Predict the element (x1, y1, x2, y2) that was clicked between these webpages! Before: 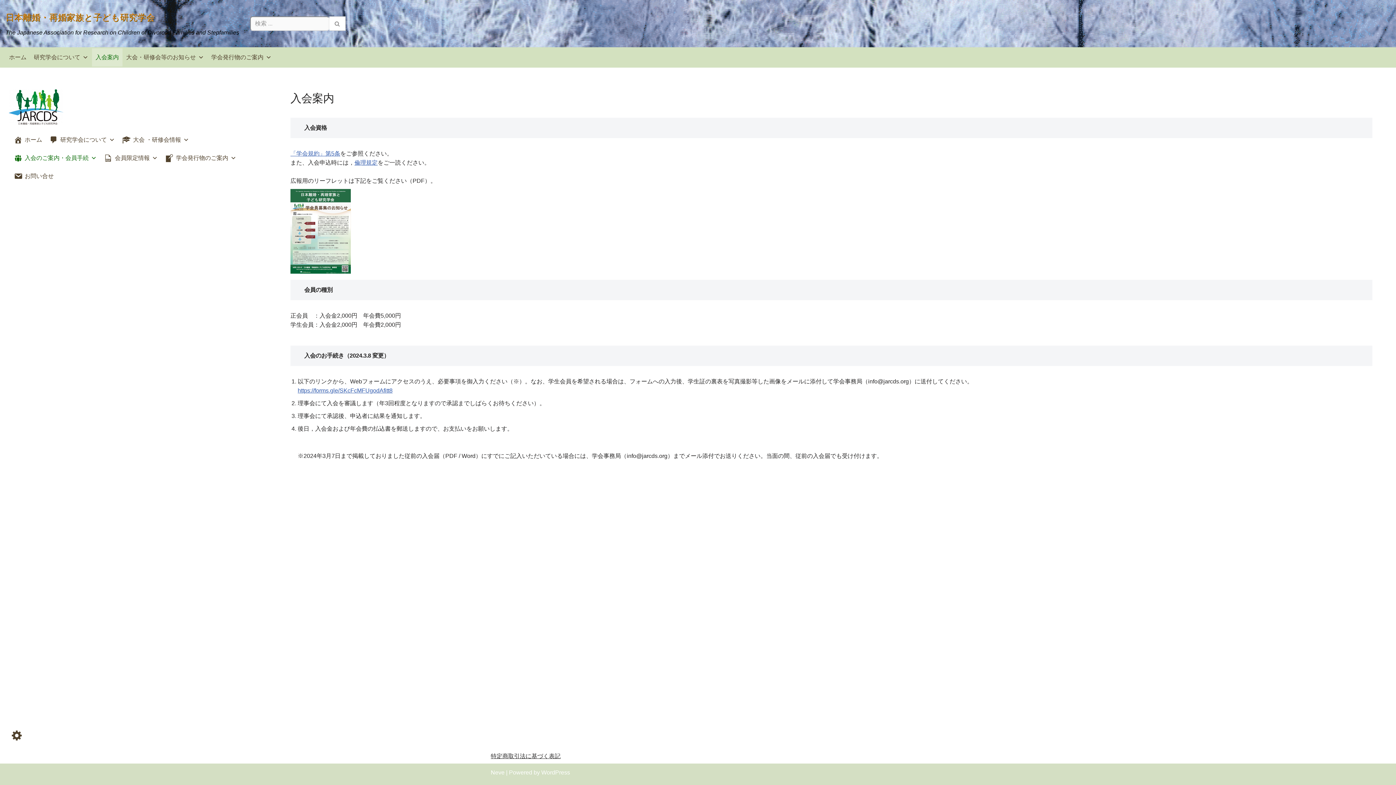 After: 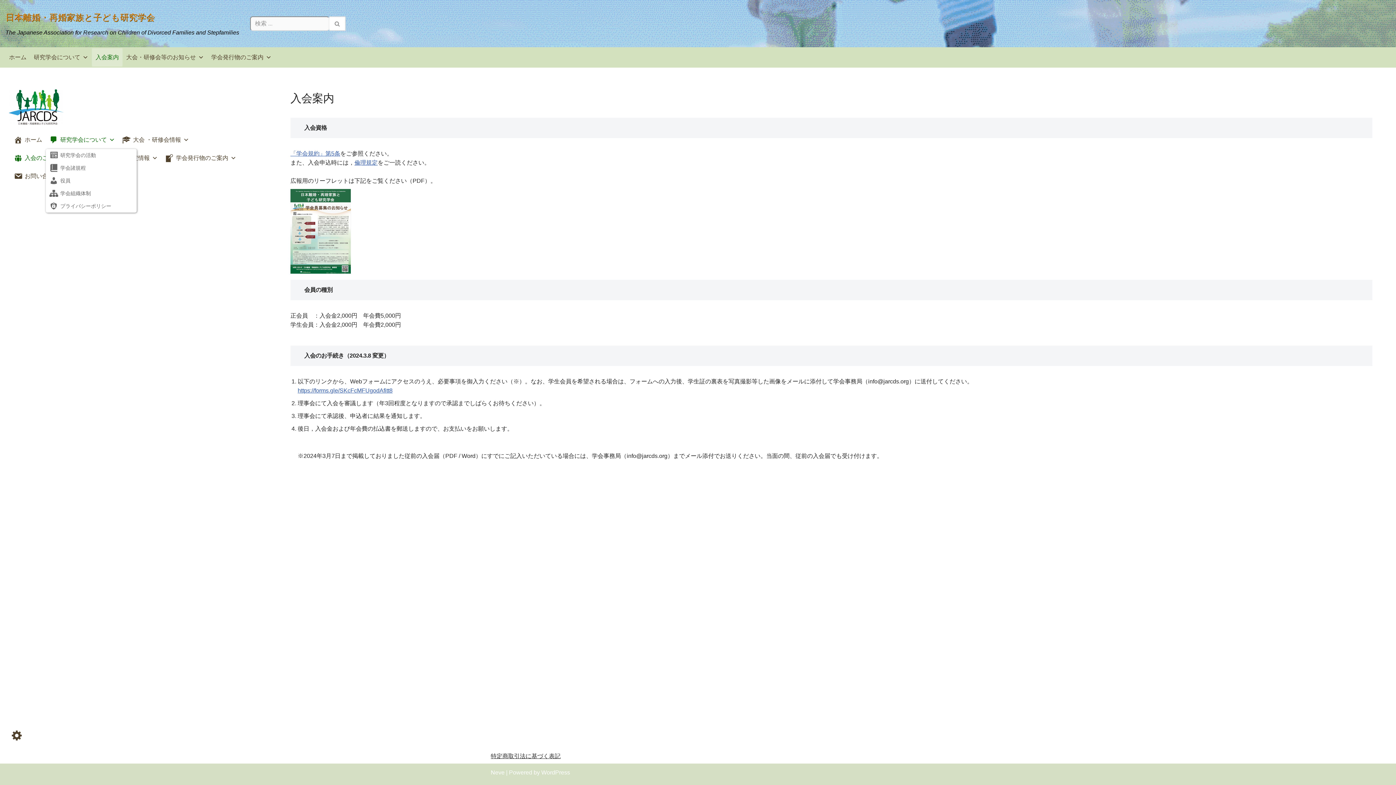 Action: label: 研究学会について bbox: (45, 130, 118, 148)